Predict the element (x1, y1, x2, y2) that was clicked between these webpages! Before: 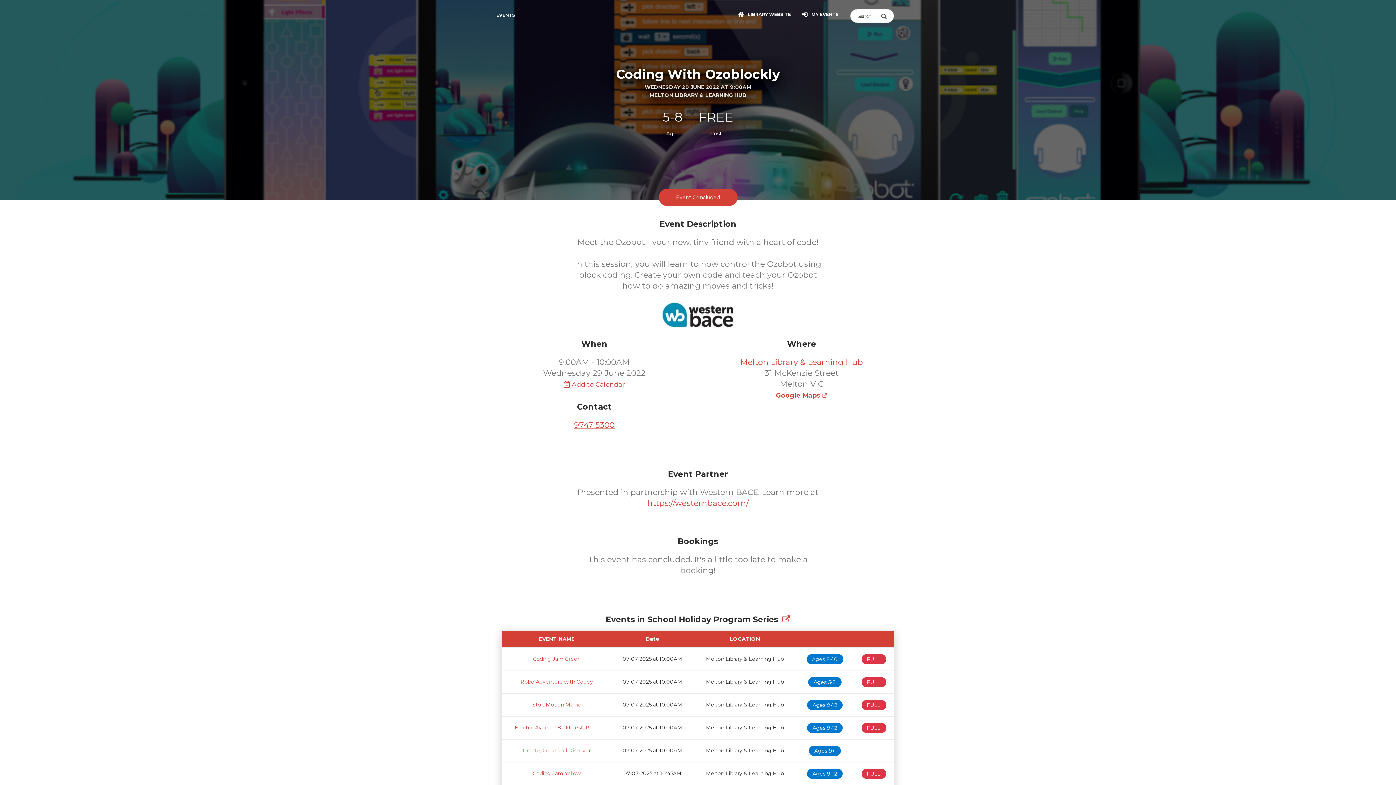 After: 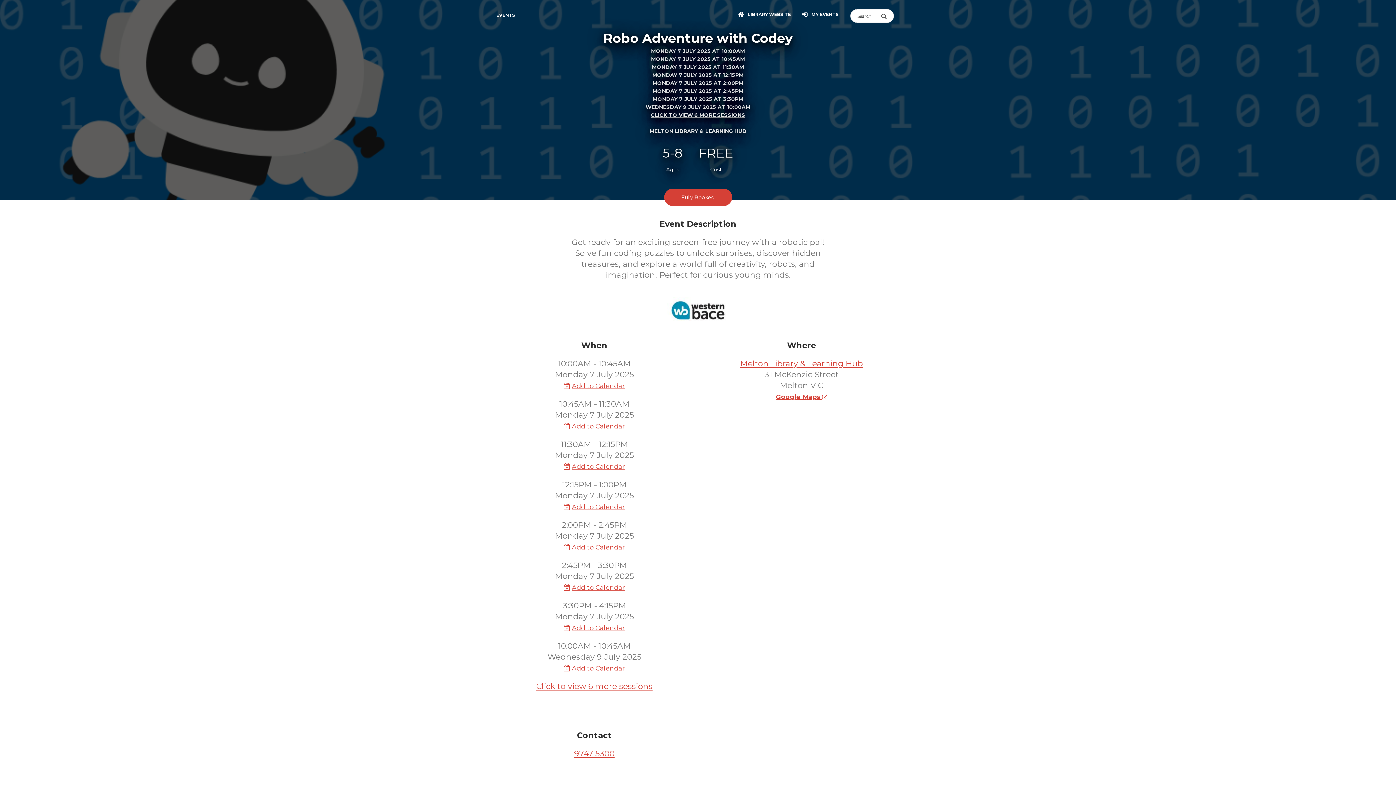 Action: label: Robo Adventure with Codey bbox: (520, 678, 593, 685)